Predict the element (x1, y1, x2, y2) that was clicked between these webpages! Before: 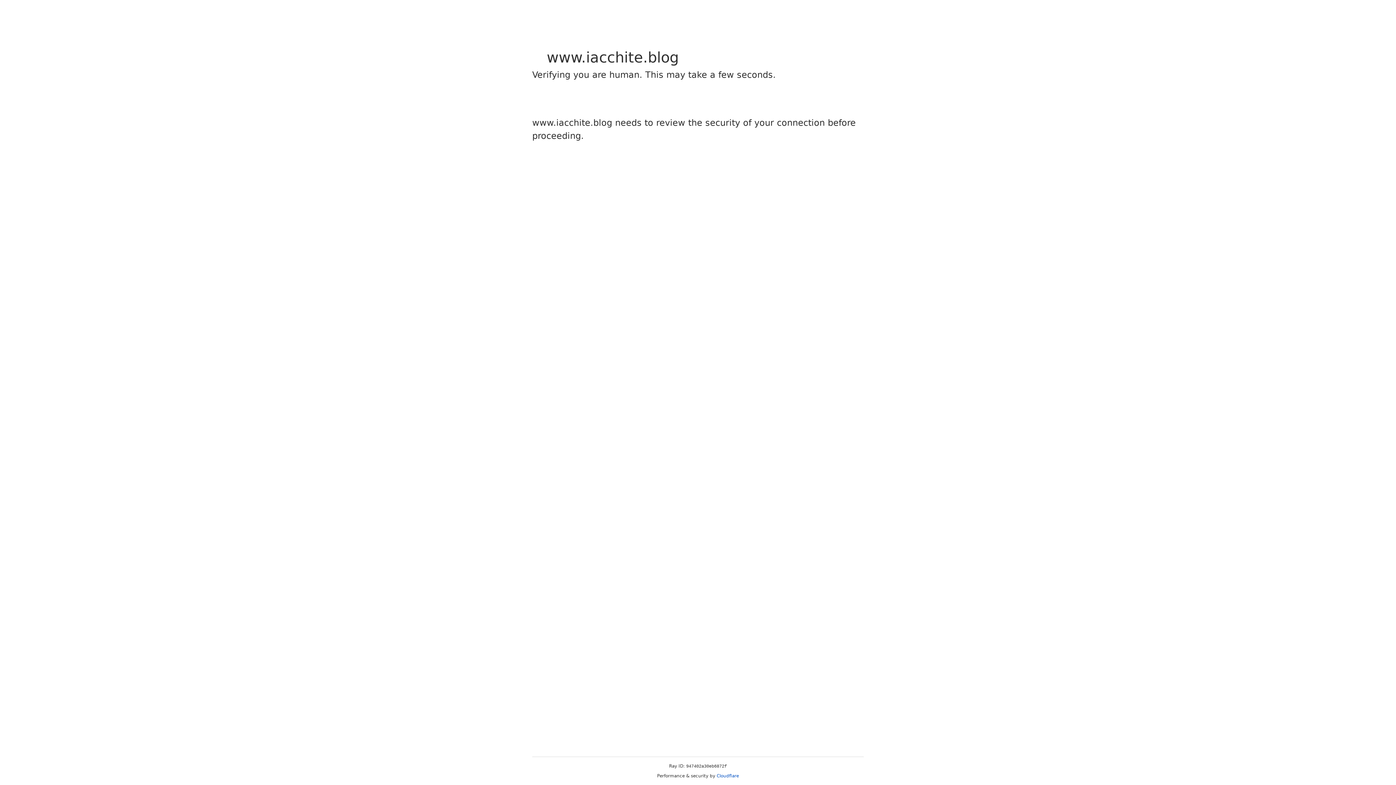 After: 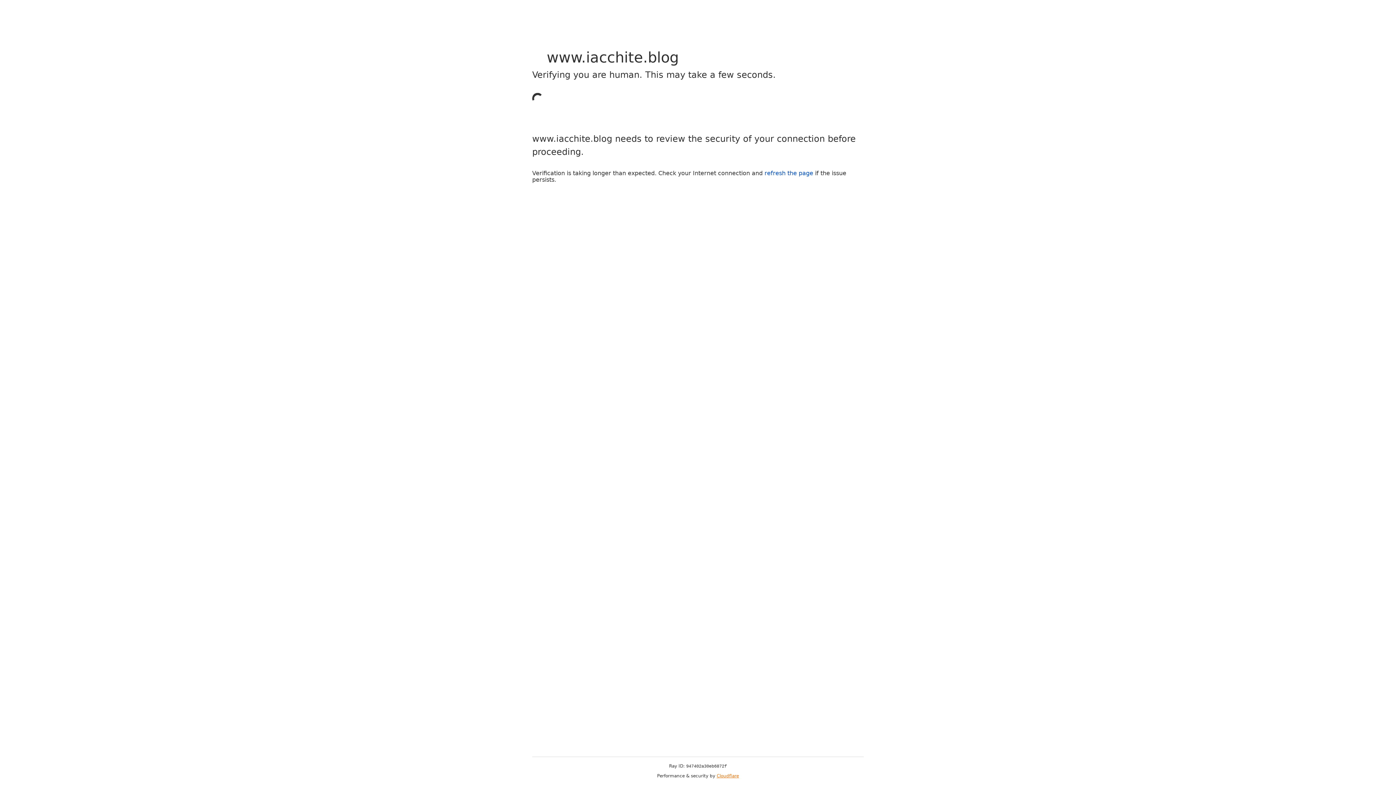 Action: label: Cloudflare bbox: (716, 773, 739, 778)